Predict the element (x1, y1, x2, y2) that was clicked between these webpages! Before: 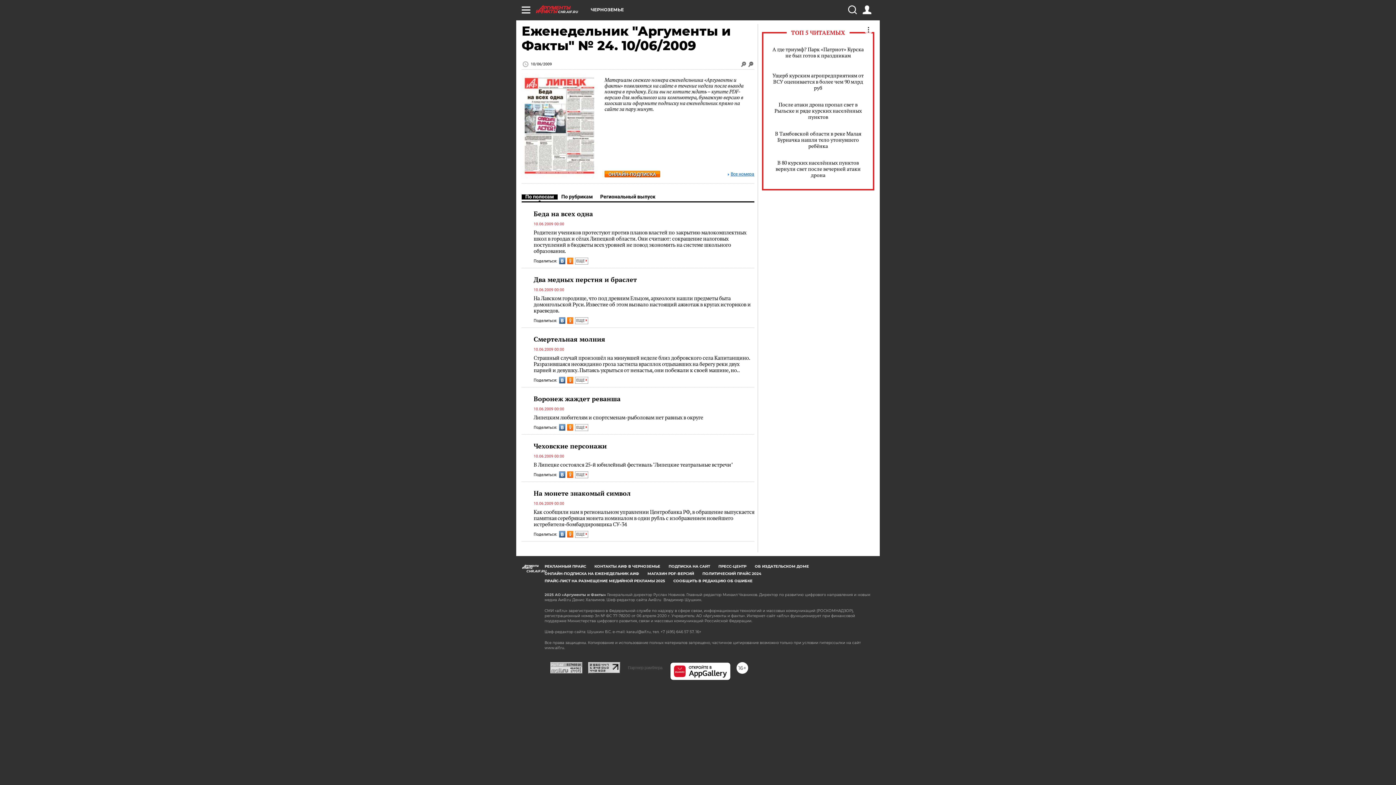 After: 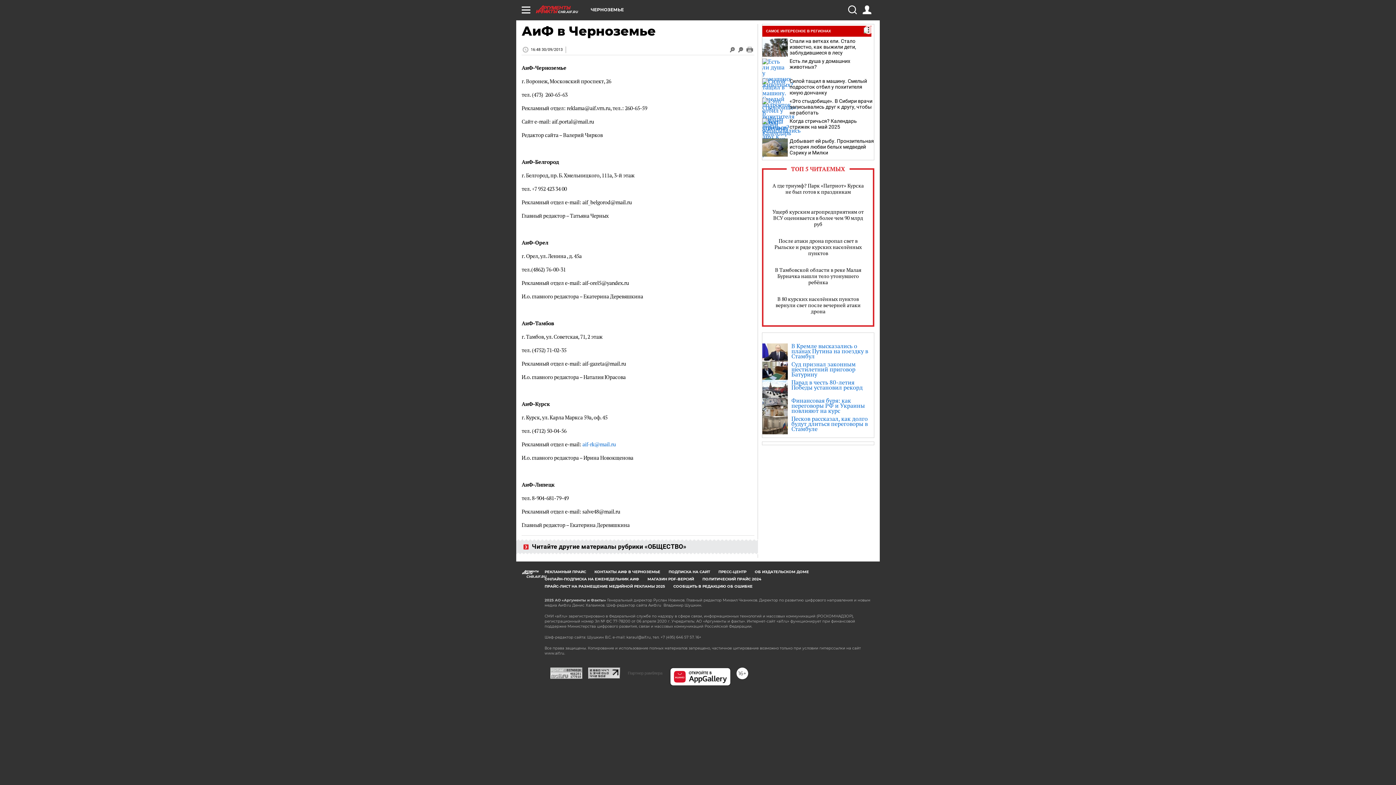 Action: bbox: (594, 564, 660, 569) label: КОНТАКТЫ АИФ В ЧЕРНОЗЕМЬЕ